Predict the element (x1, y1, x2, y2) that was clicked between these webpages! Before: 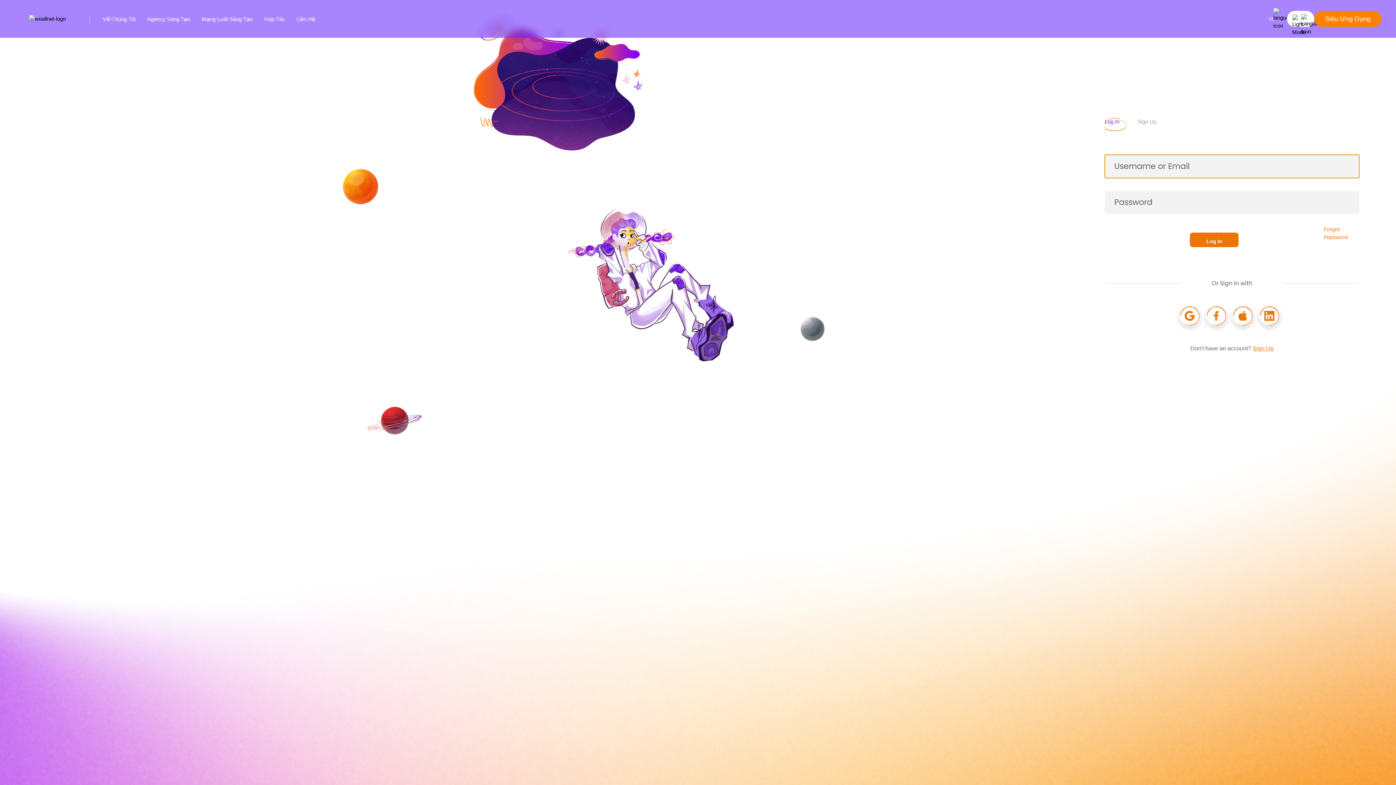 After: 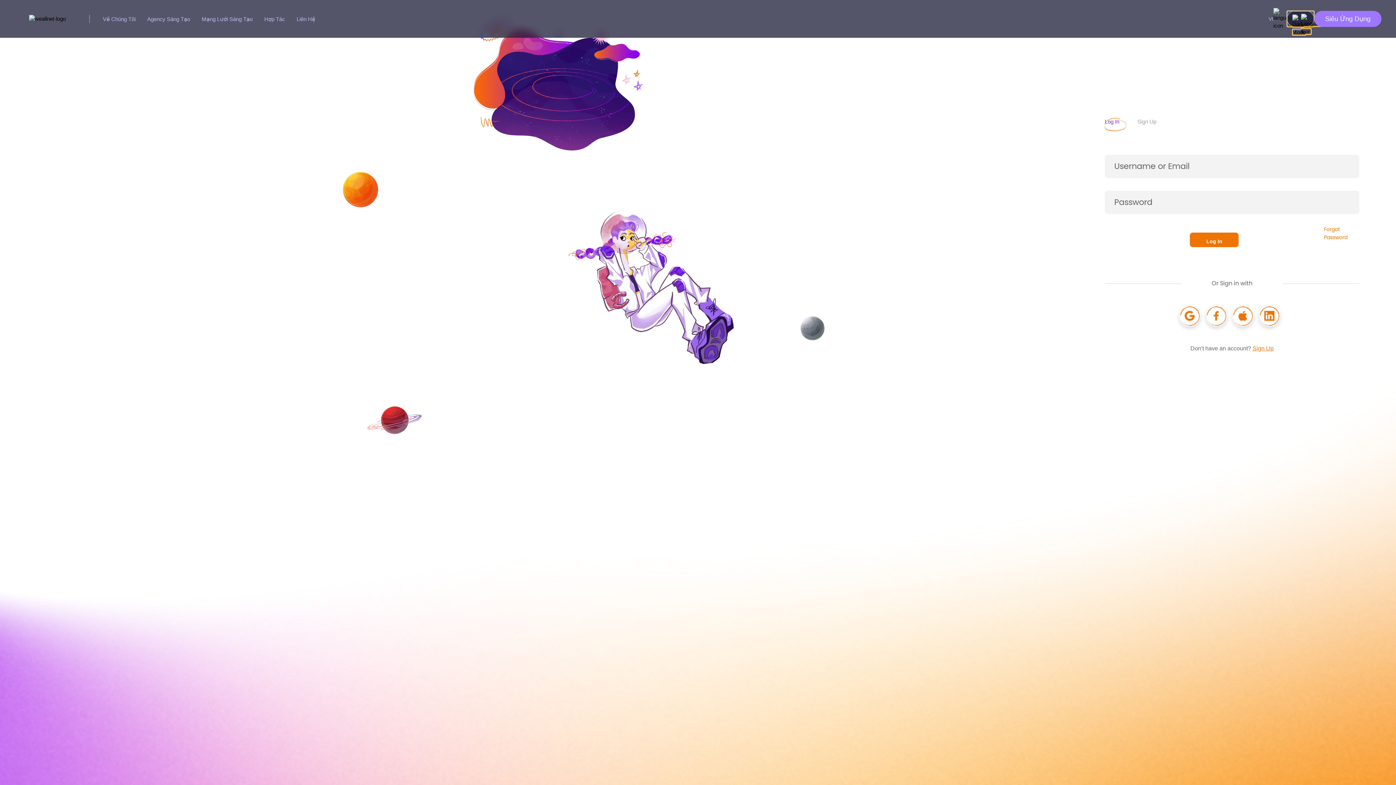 Action: bbox: (1287, 10, 1314, 26)